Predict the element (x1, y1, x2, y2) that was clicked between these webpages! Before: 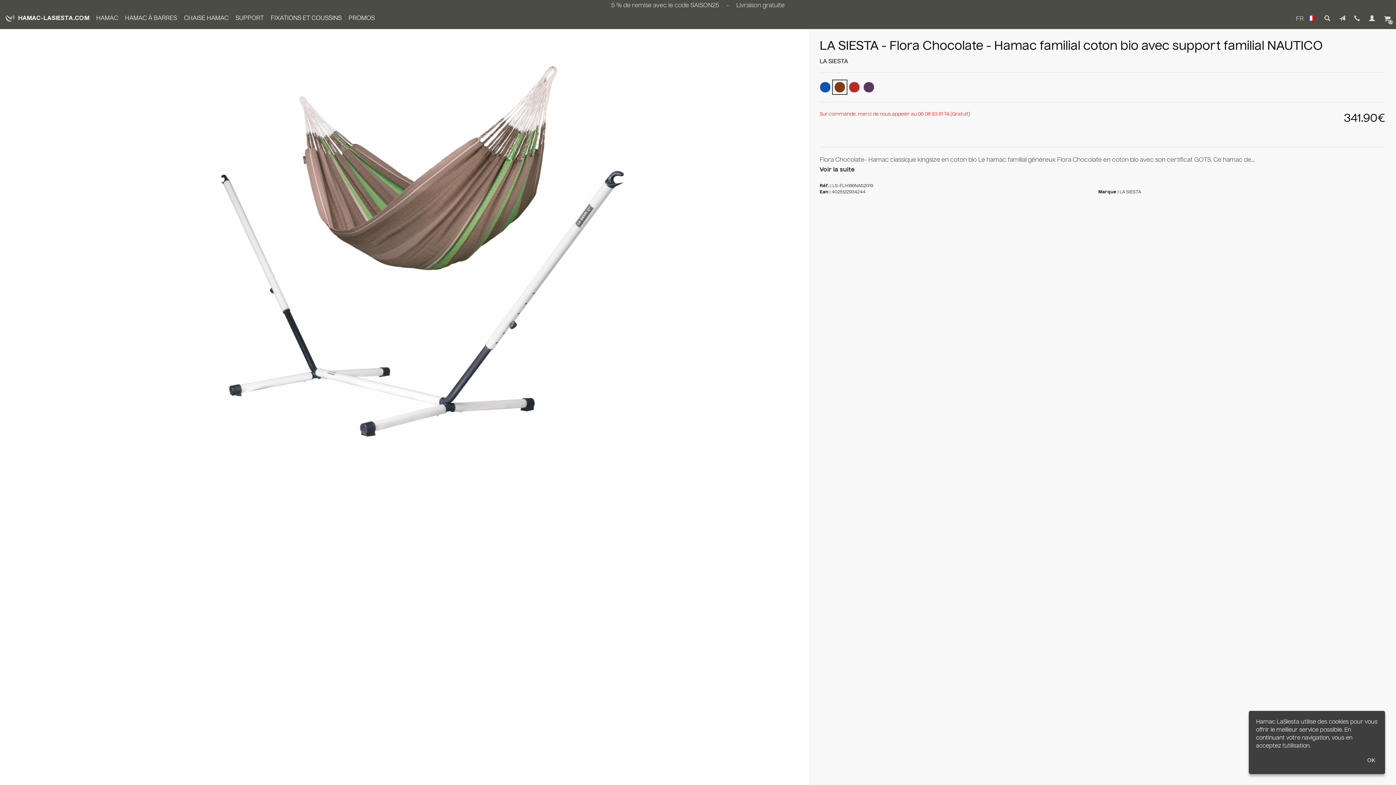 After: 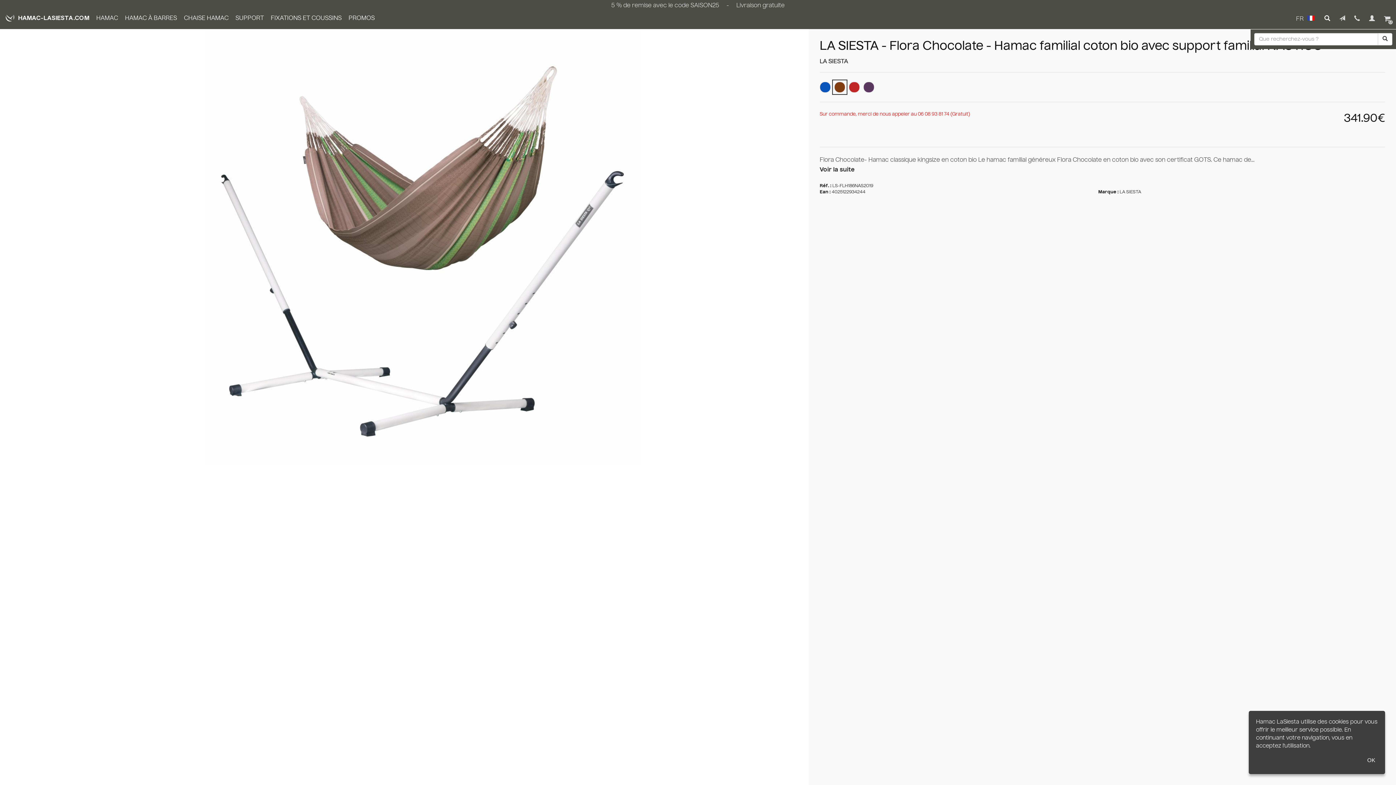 Action: bbox: (1324, 9, 1330, 28)